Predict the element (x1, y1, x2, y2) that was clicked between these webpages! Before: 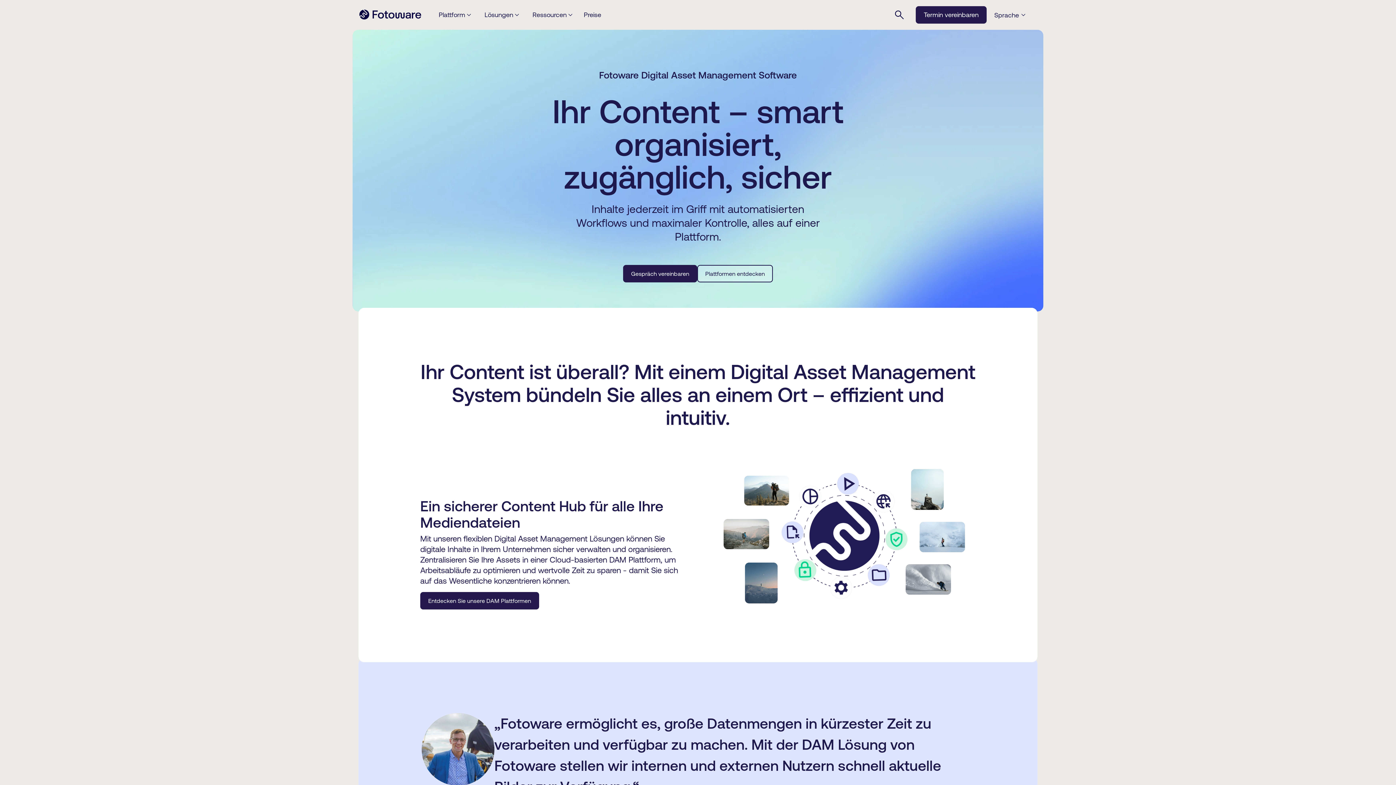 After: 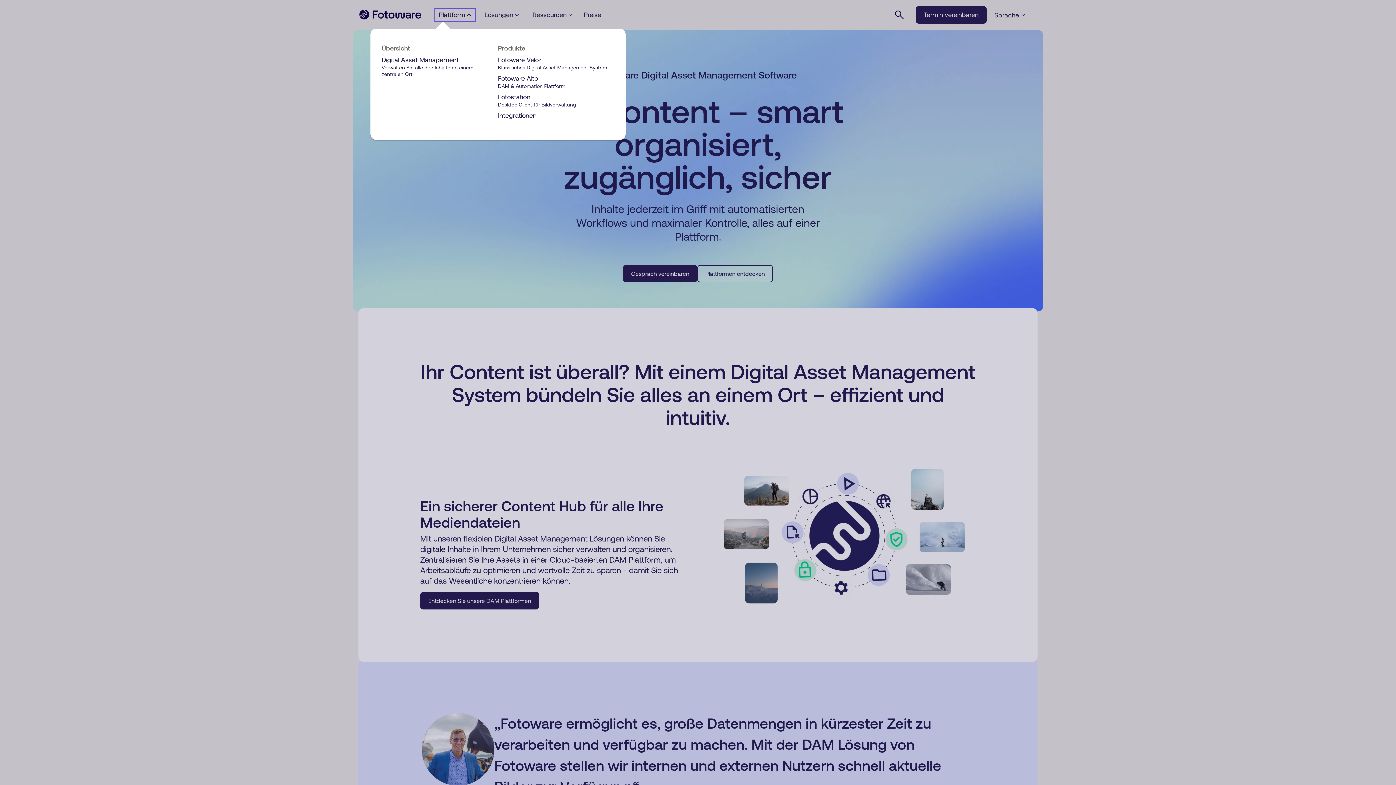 Action: label: Plattform bbox: (436, 10, 473, 19)